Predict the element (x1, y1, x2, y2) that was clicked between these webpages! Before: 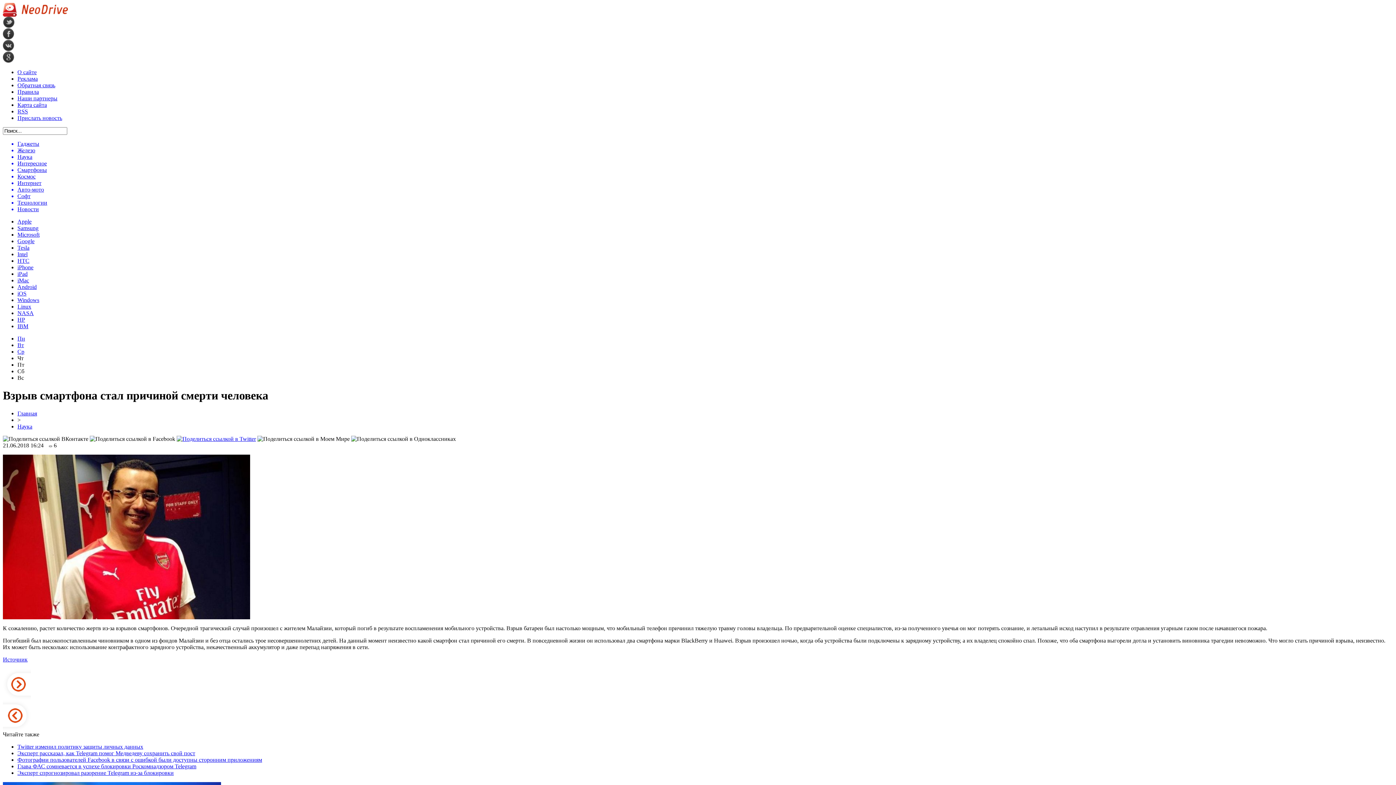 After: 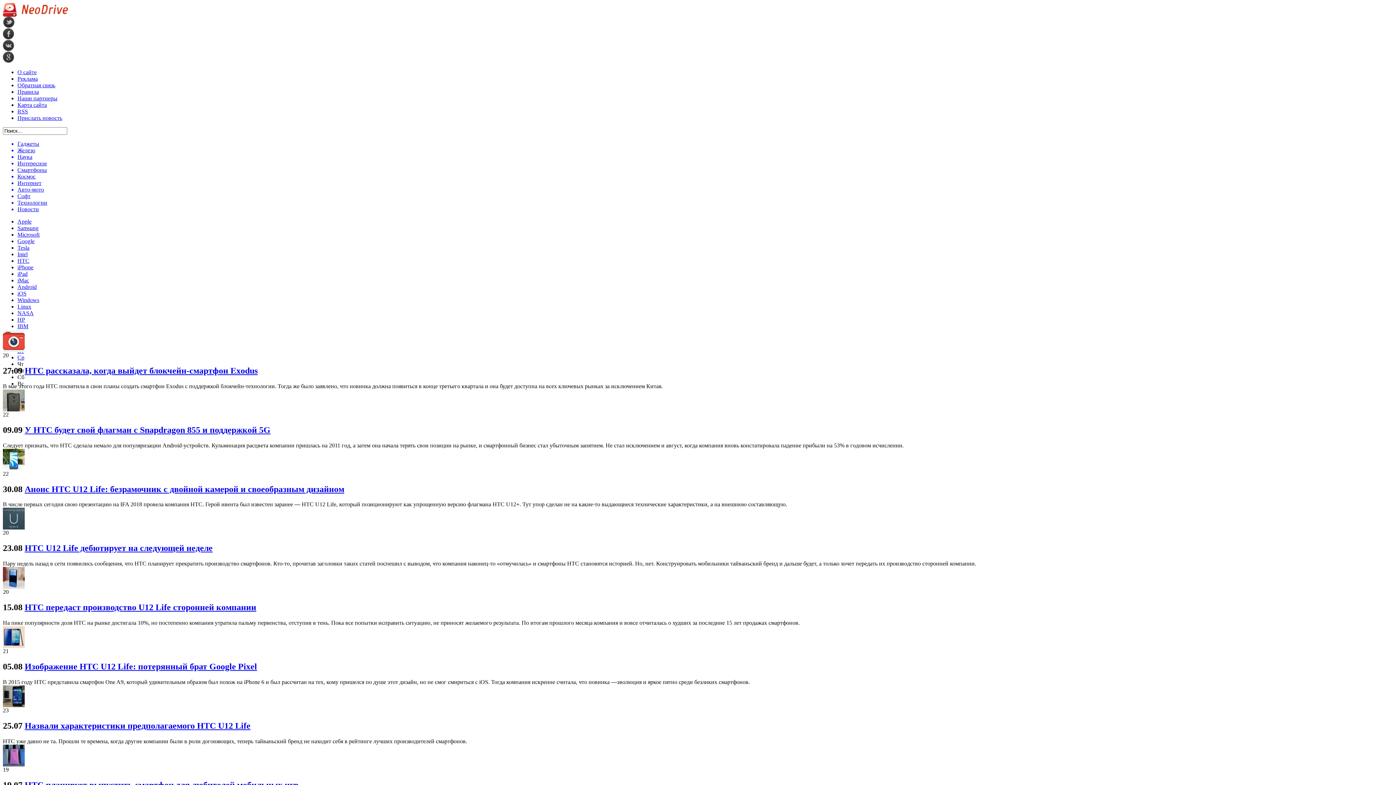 Action: bbox: (17, 257, 29, 264) label: HTC